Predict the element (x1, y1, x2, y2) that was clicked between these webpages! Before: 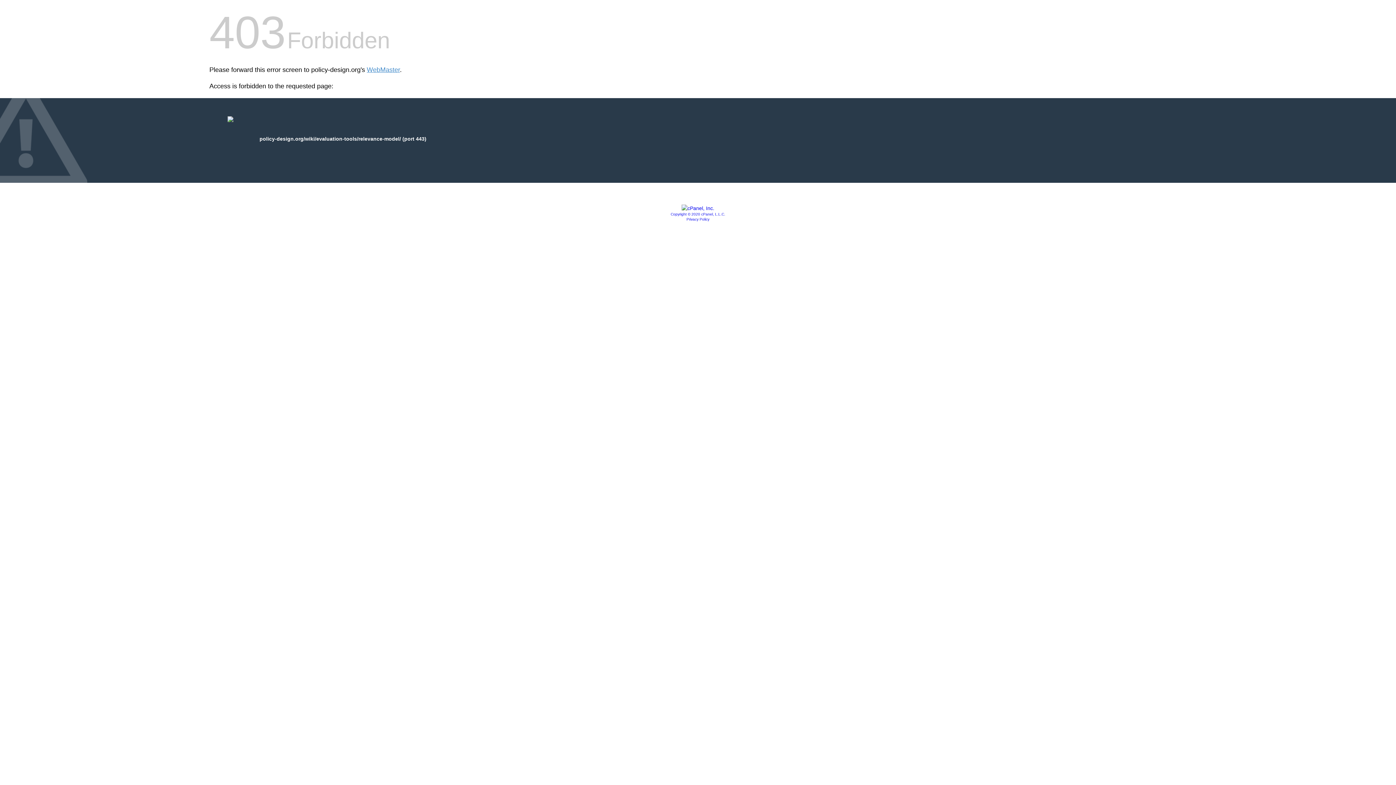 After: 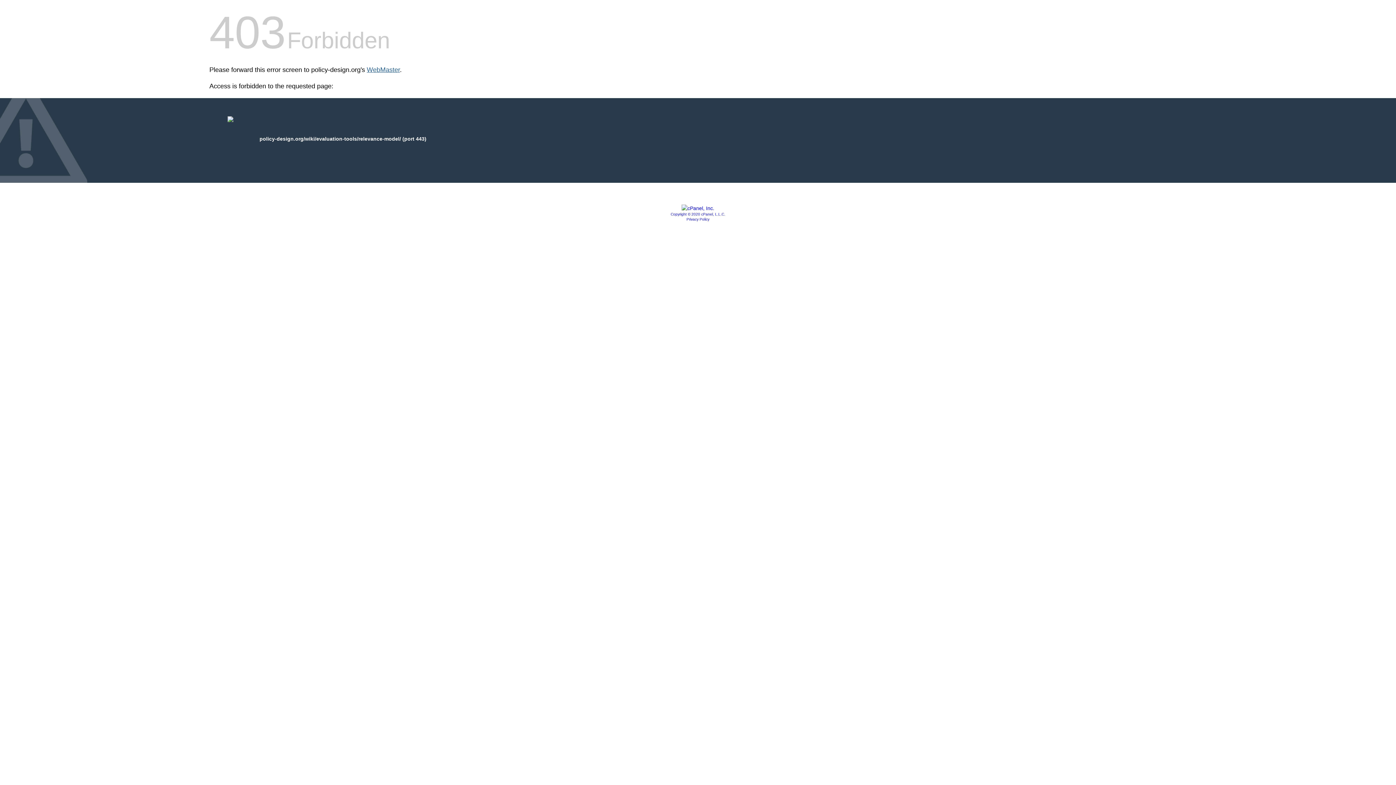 Action: label: WebMaster bbox: (366, 66, 400, 73)